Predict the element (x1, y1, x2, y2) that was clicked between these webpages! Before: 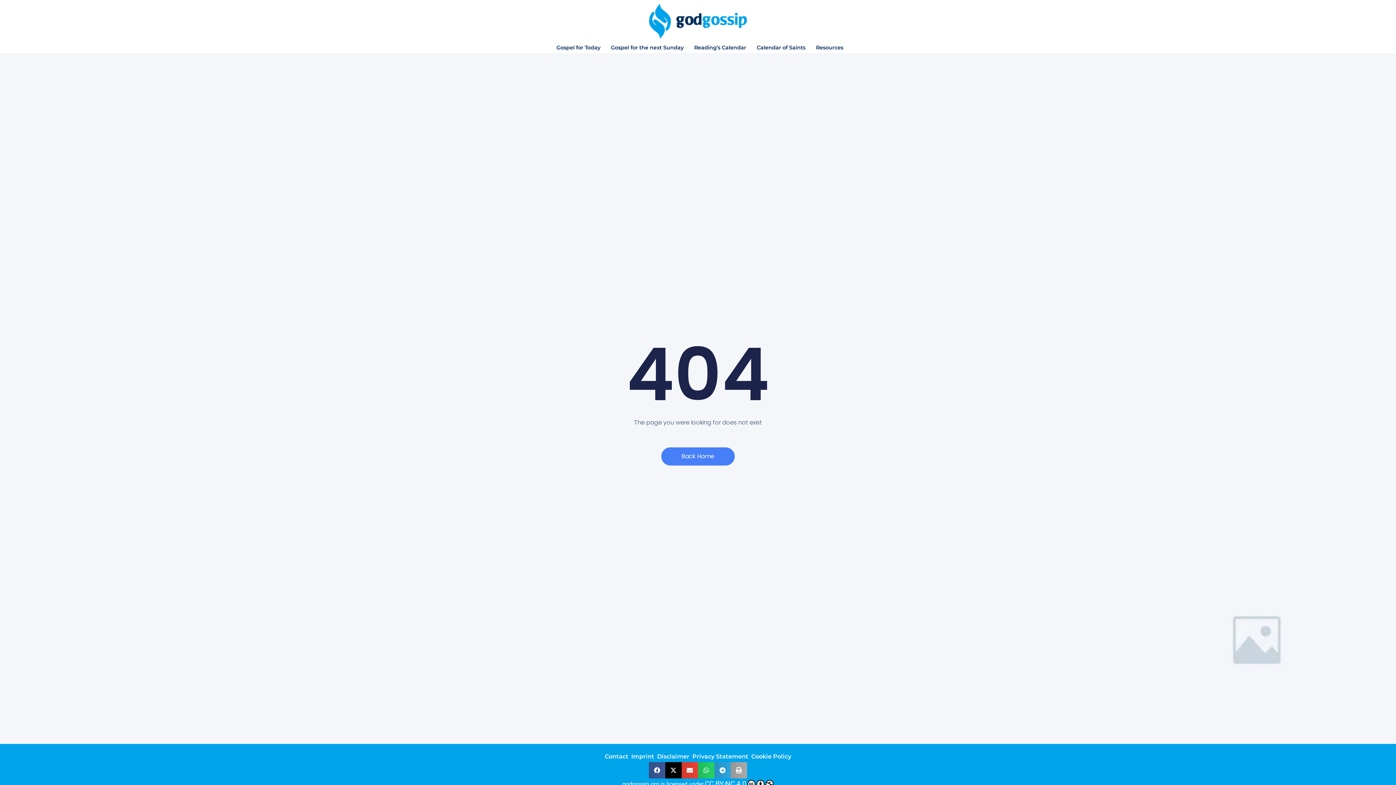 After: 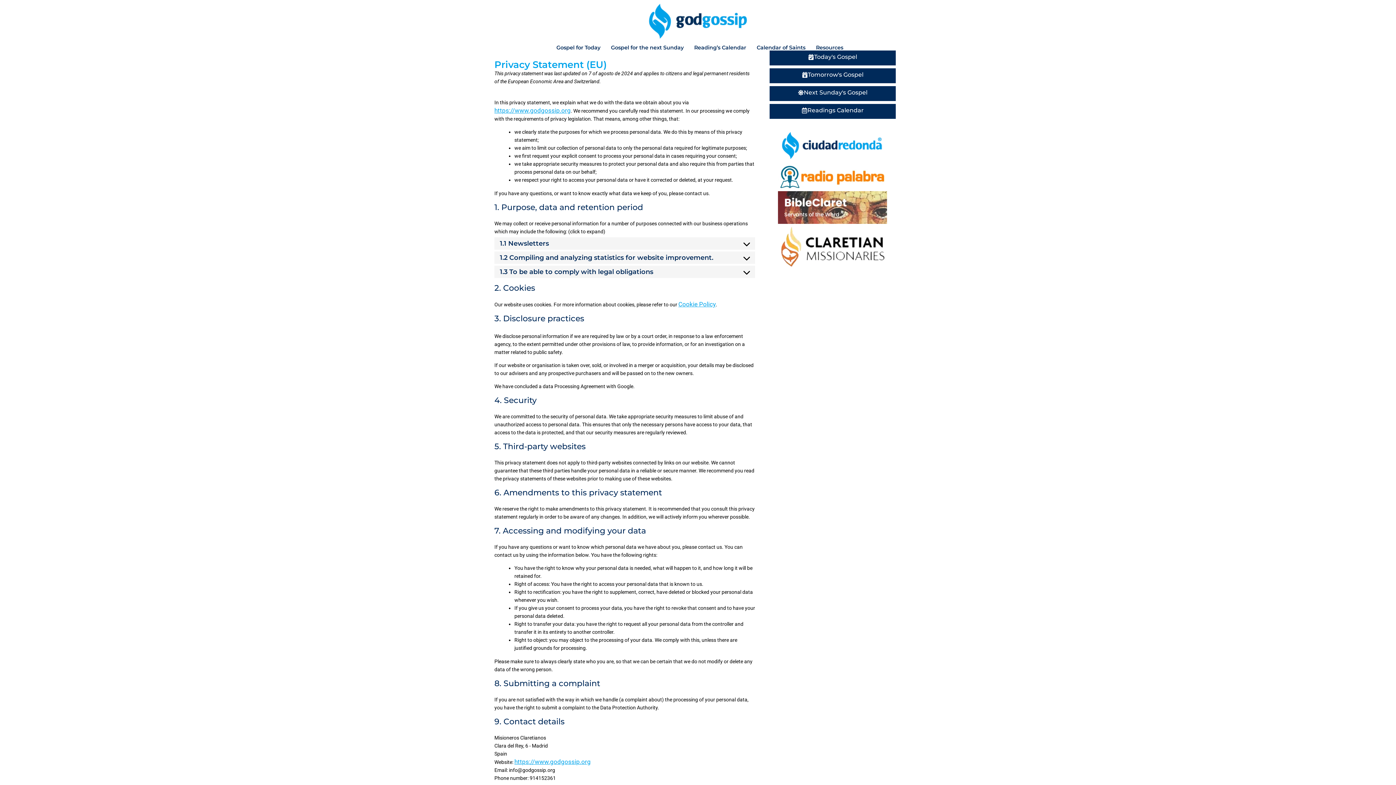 Action: label: Privacy Statement bbox: (691, 751, 750, 762)